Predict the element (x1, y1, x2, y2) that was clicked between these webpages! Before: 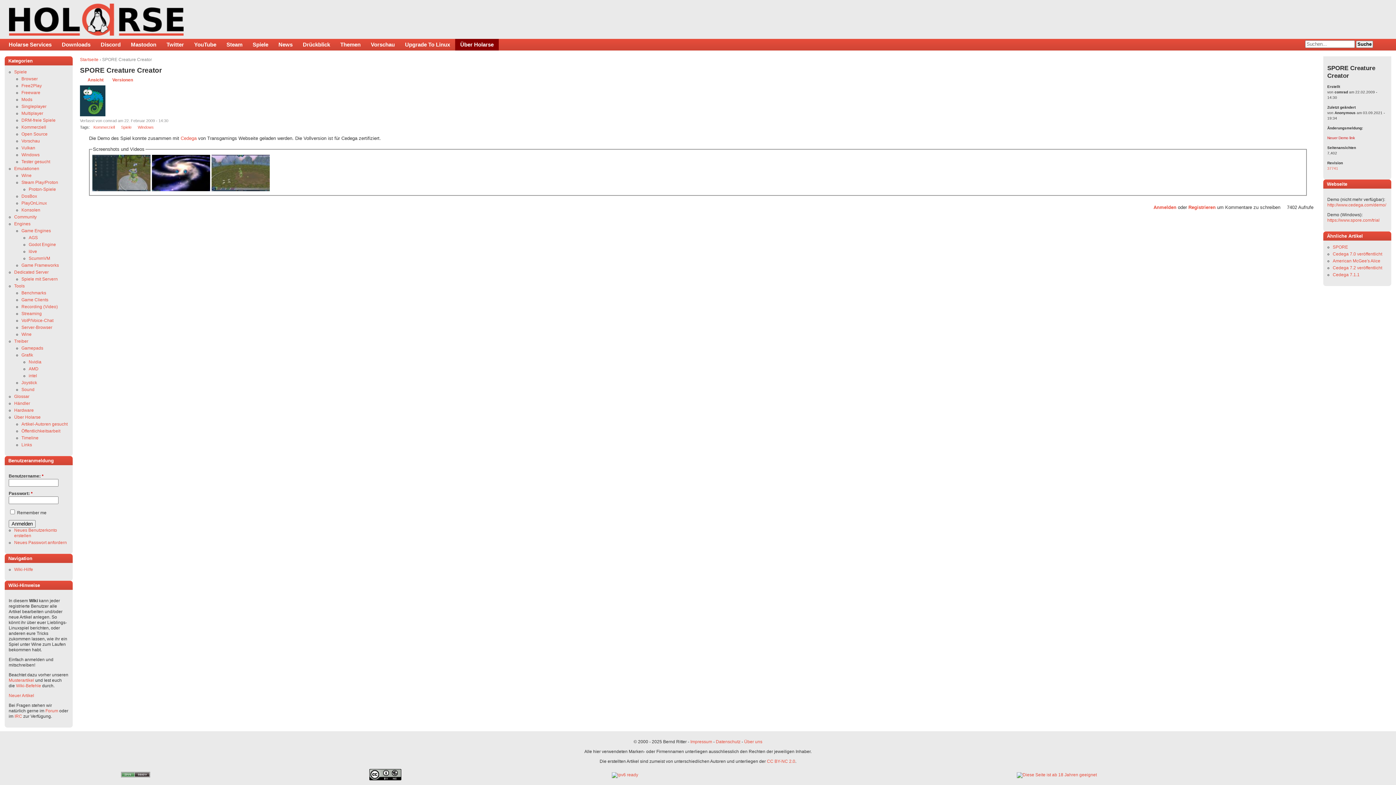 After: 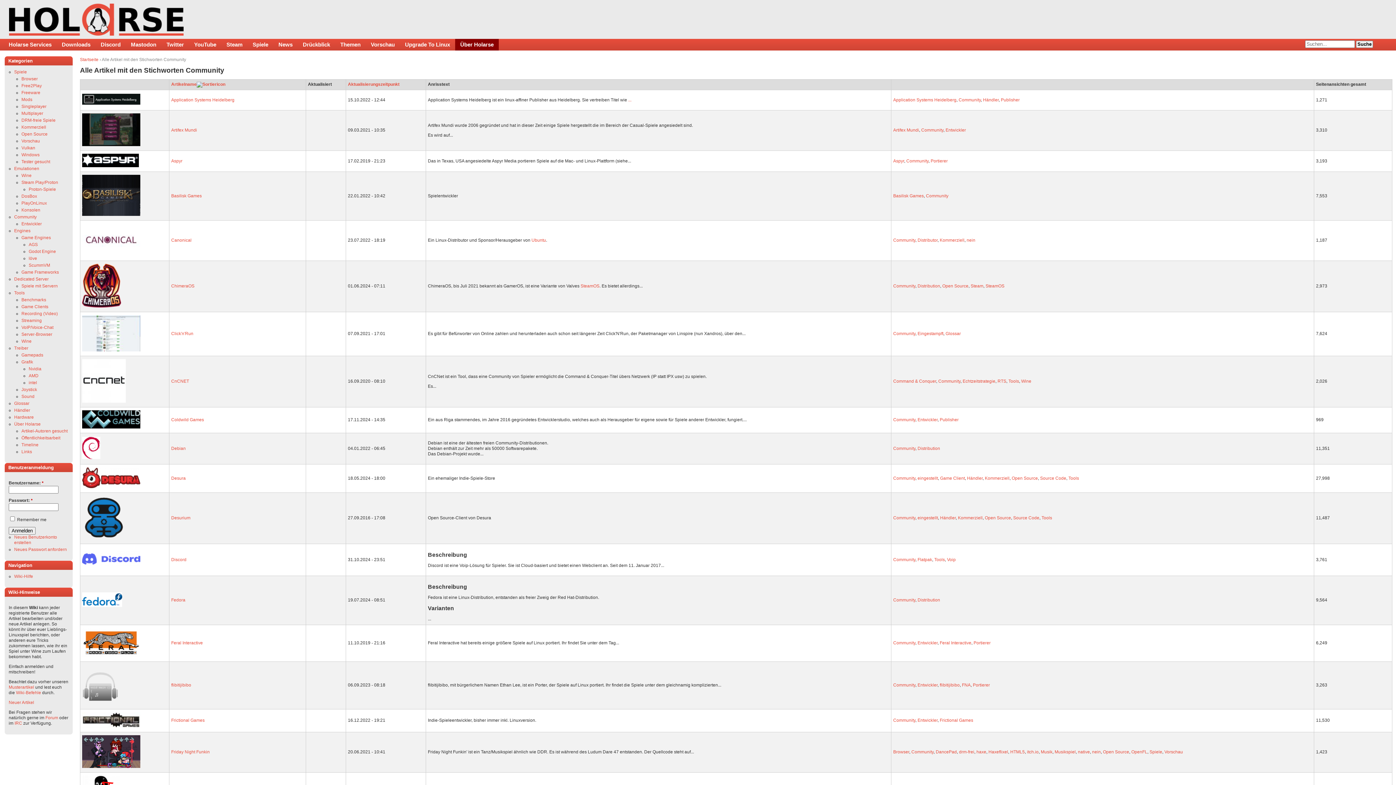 Action: label: Community bbox: (14, 214, 36, 219)